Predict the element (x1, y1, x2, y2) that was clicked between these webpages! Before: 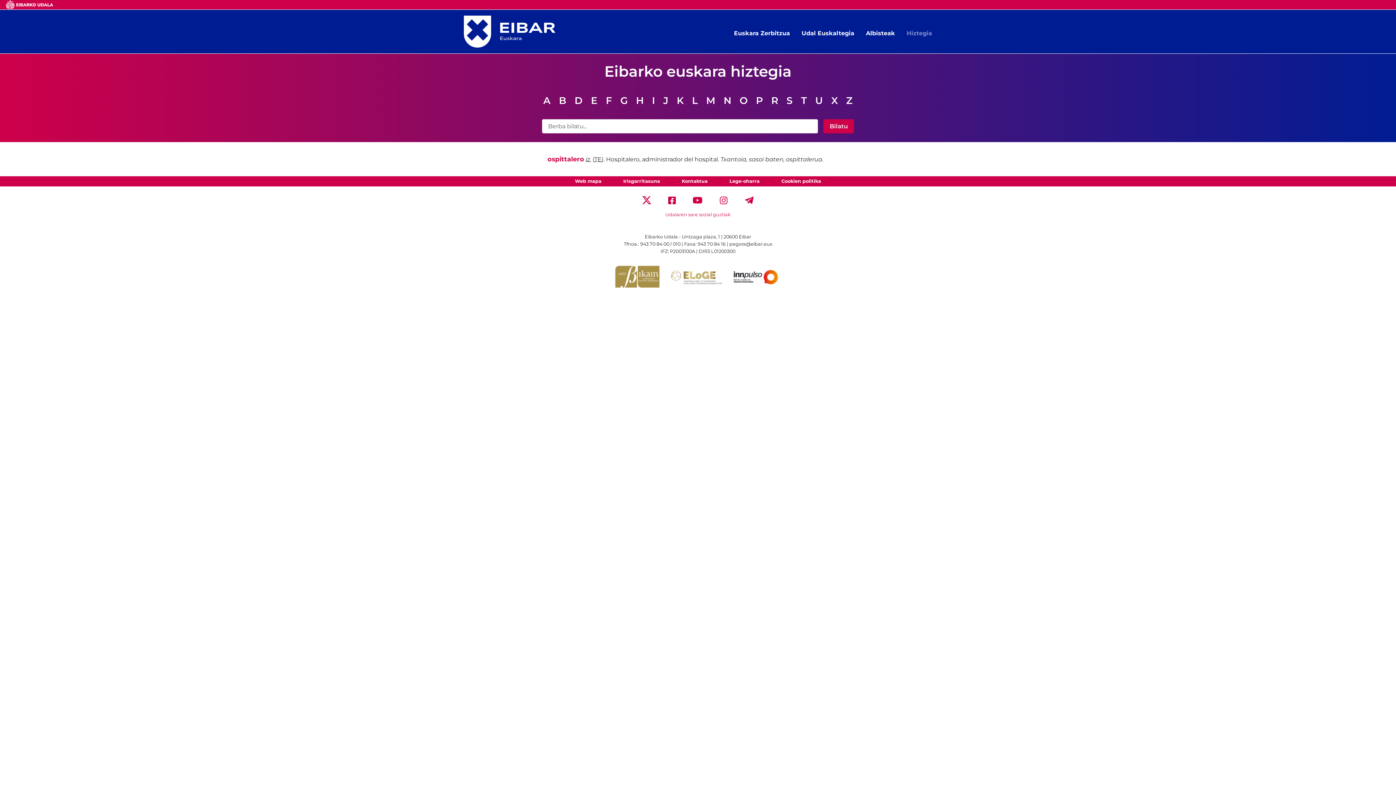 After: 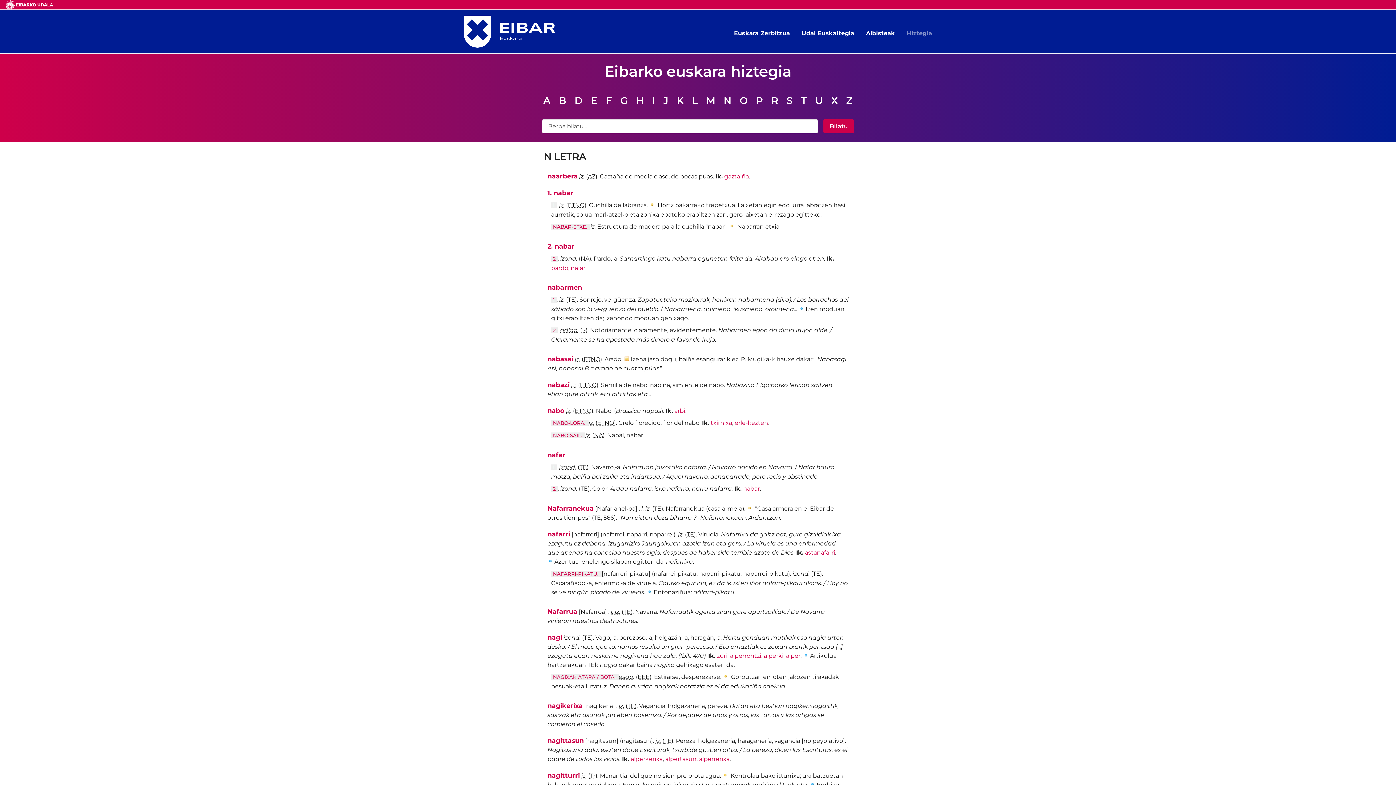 Action: bbox: (722, 93, 732, 107) label: N